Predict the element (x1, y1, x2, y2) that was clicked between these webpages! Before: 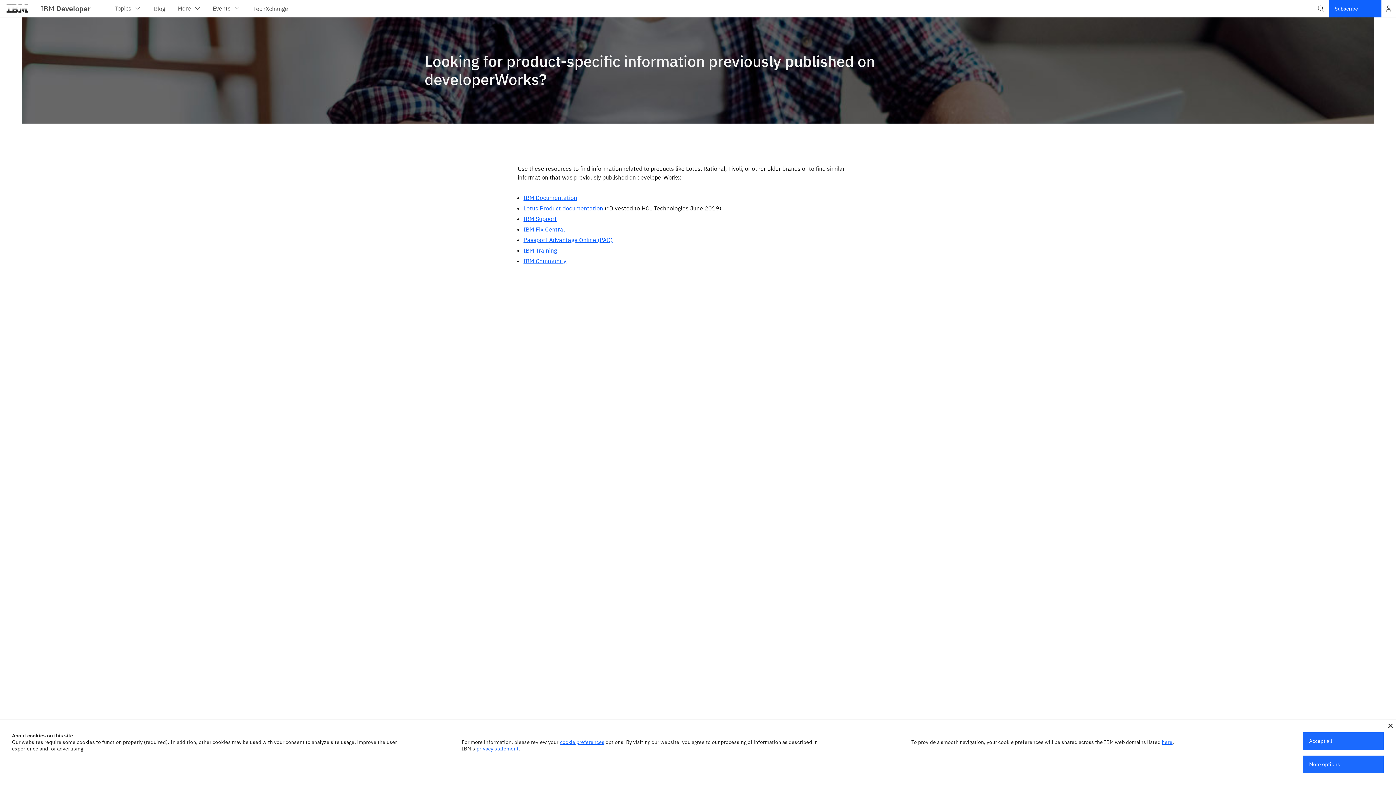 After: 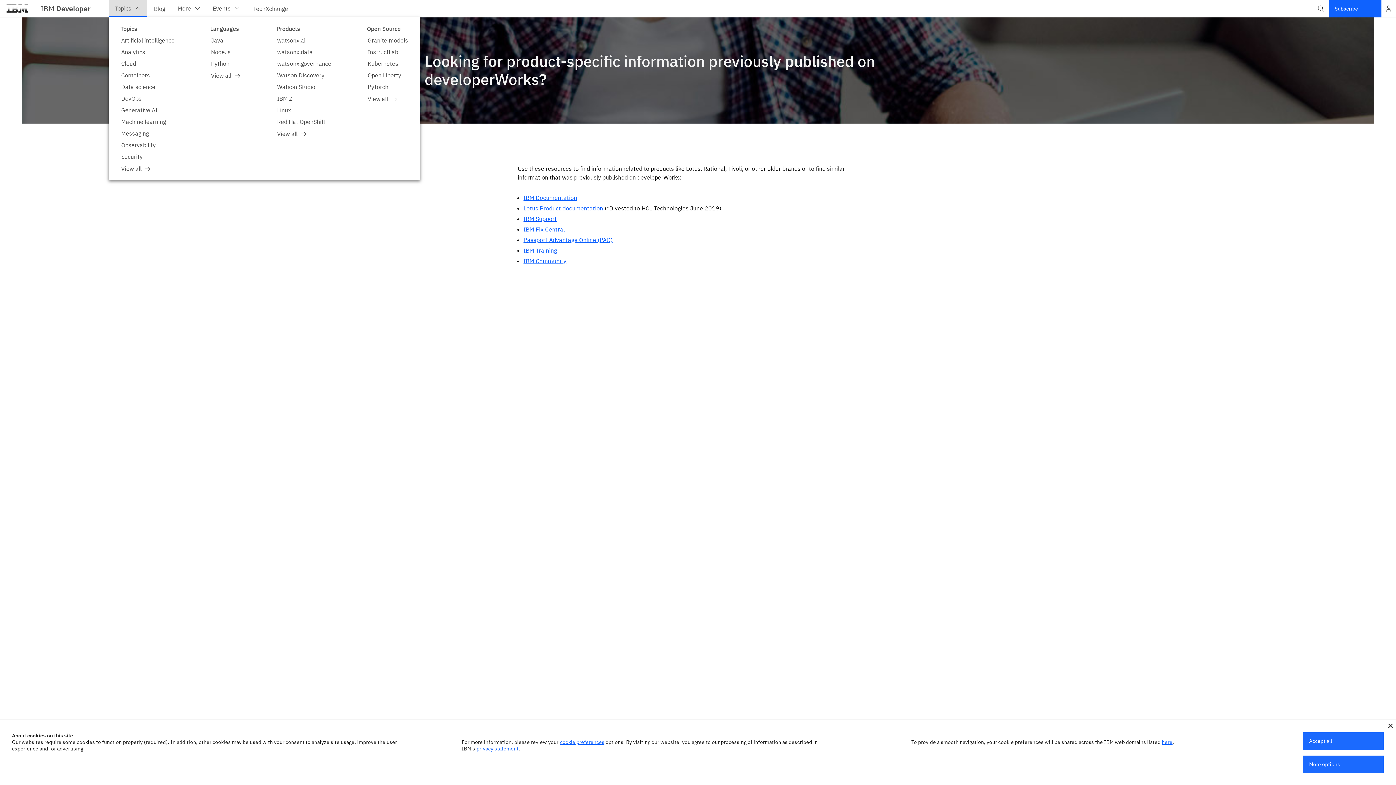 Action: bbox: (108, 0, 147, 17) label: Topics